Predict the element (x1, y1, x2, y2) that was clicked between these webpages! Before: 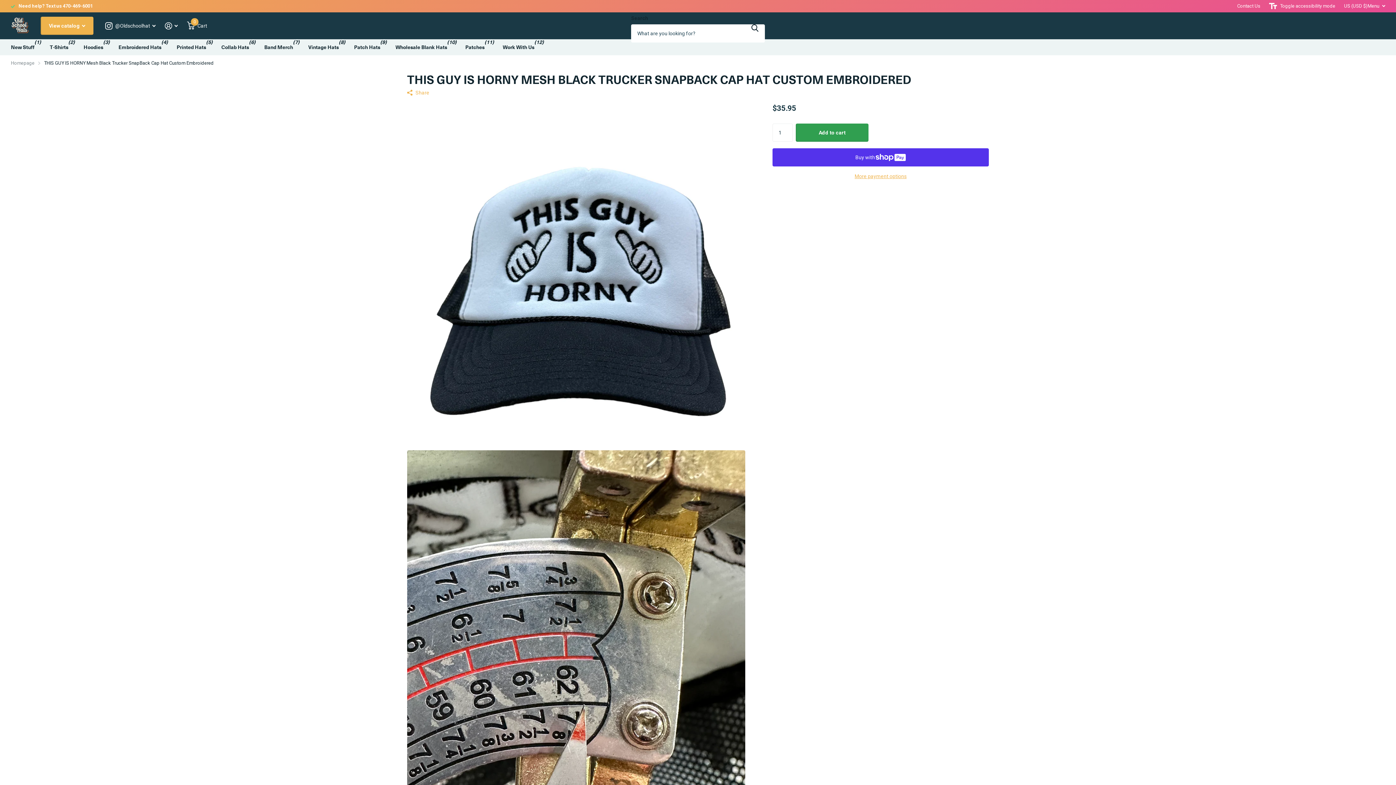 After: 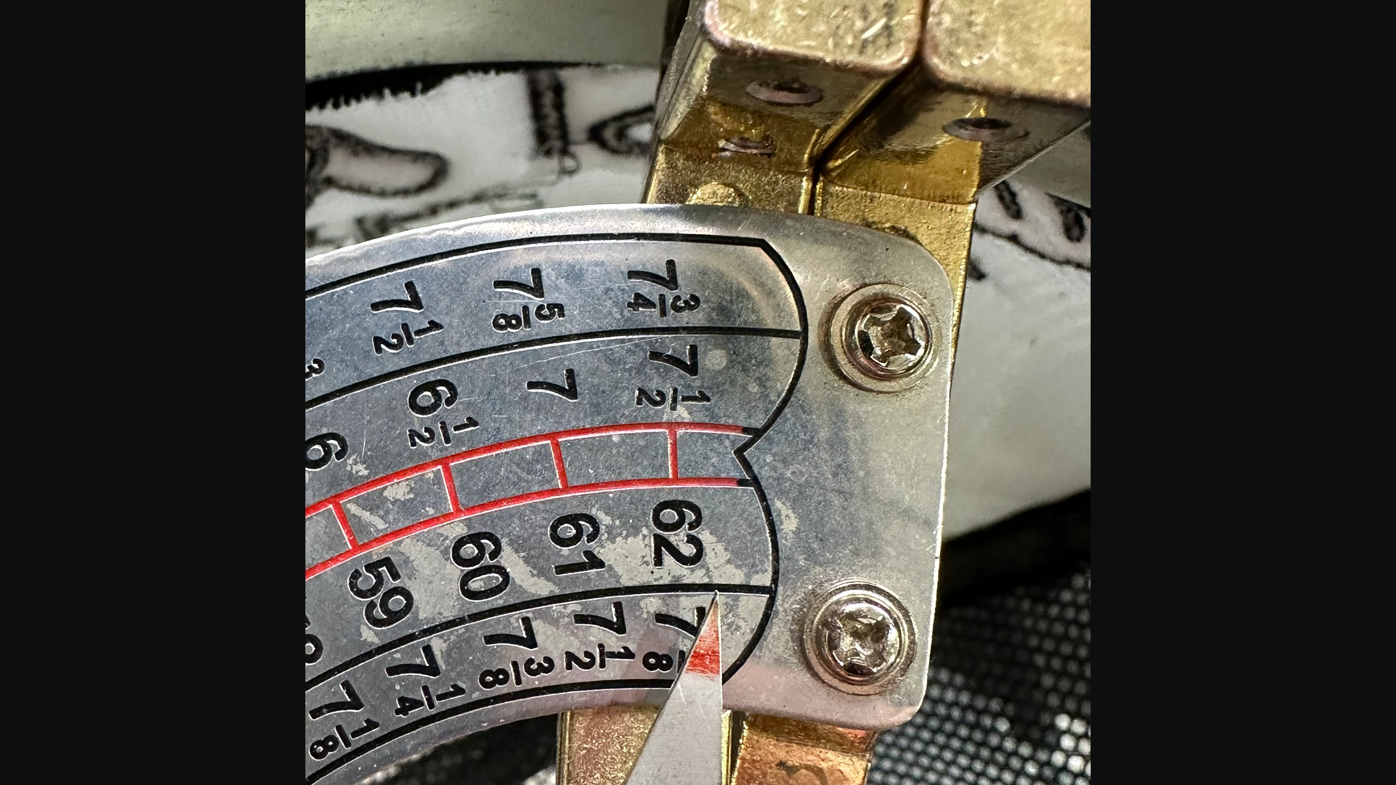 Action: bbox: (407, 450, 745, 788)